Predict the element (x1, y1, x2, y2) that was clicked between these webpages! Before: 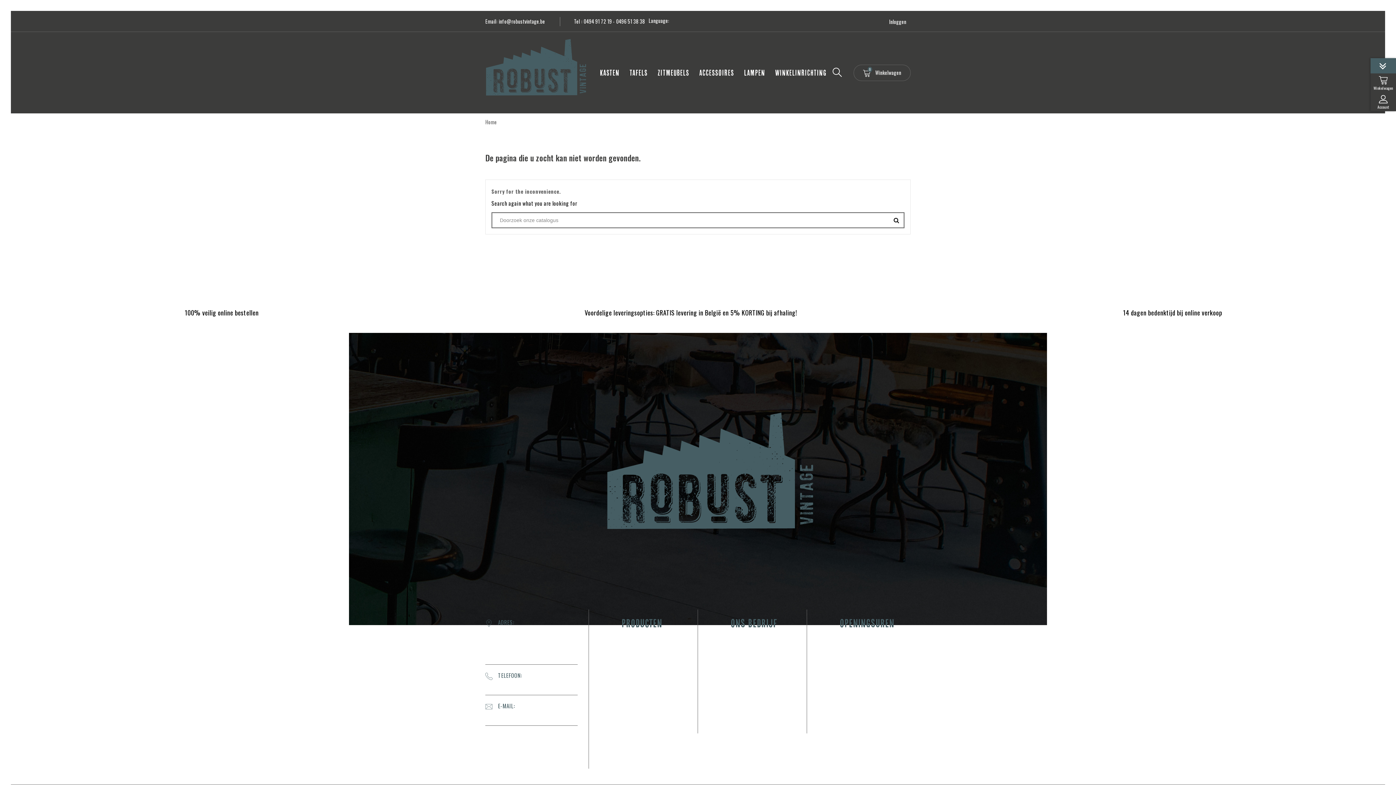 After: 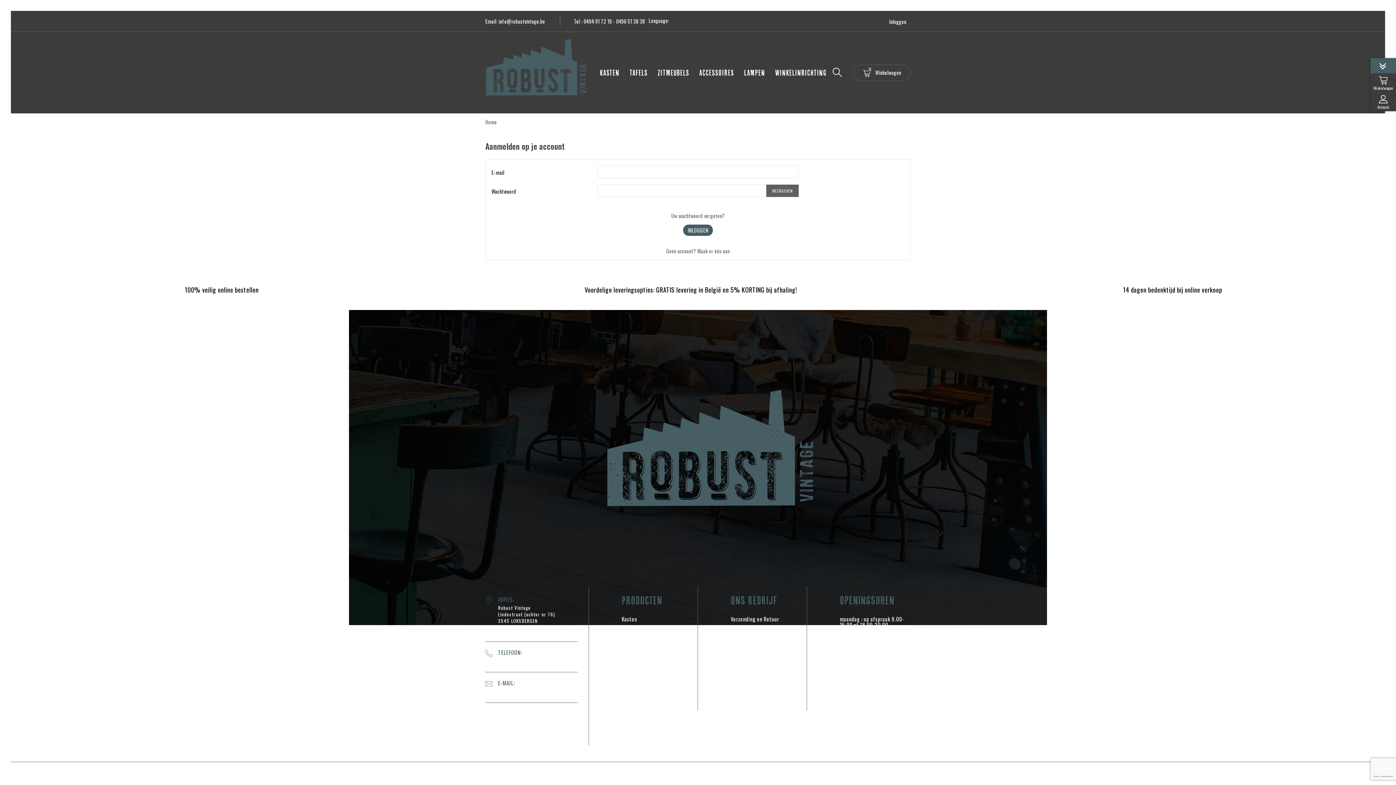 Action: label: Inloggen bbox: (885, 16, 910, 26)